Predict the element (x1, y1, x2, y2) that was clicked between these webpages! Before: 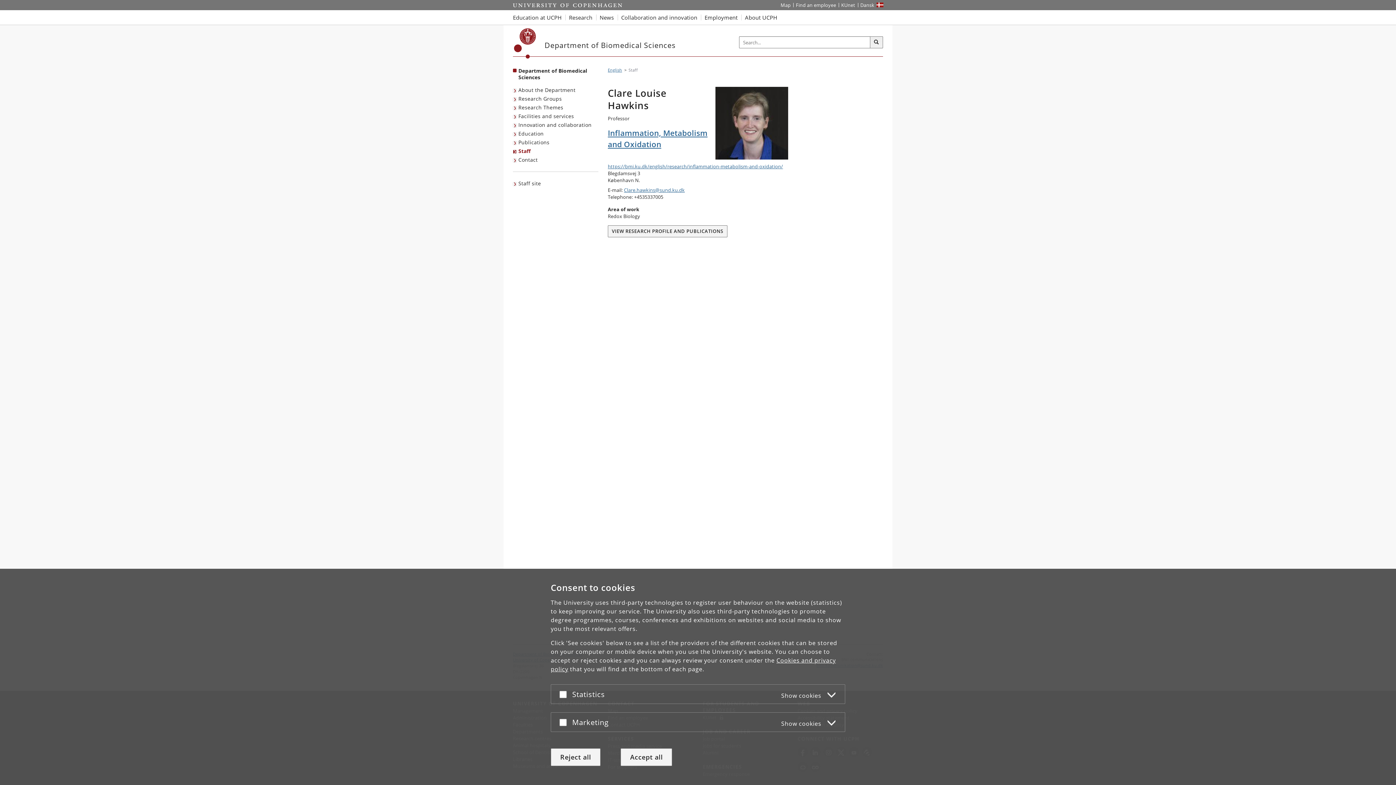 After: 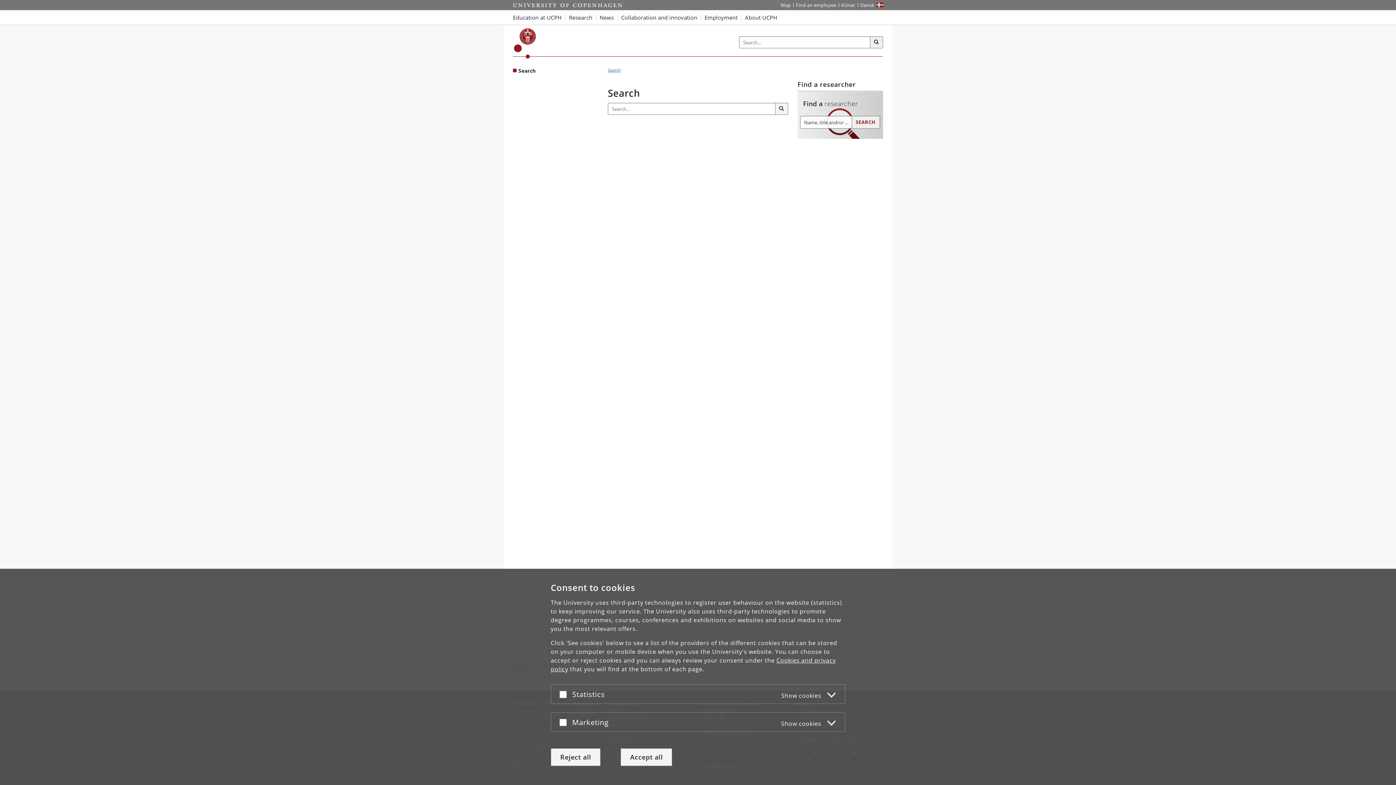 Action: label: Search bbox: (870, 36, 883, 48)